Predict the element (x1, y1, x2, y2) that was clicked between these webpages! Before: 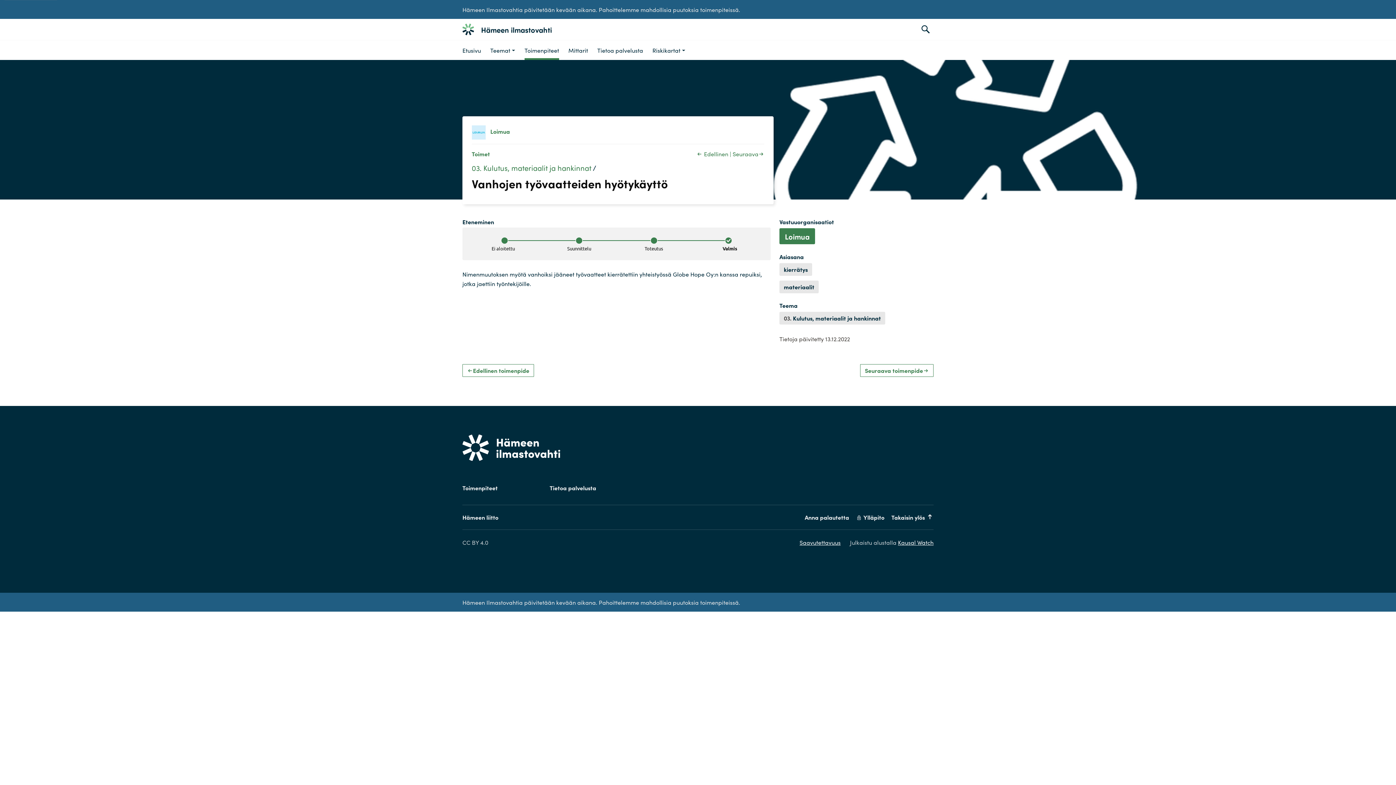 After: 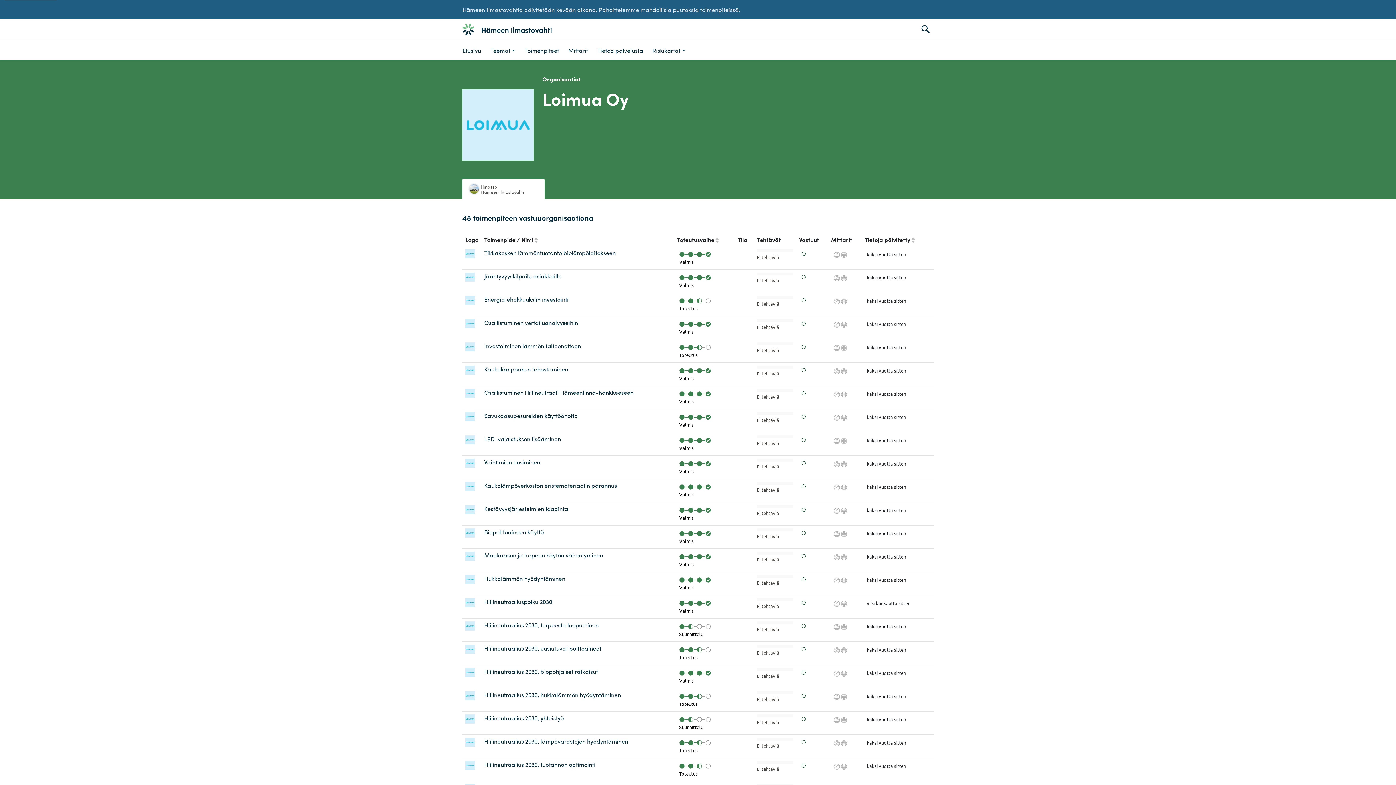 Action: bbox: (779, 234, 815, 240) label: Loimua